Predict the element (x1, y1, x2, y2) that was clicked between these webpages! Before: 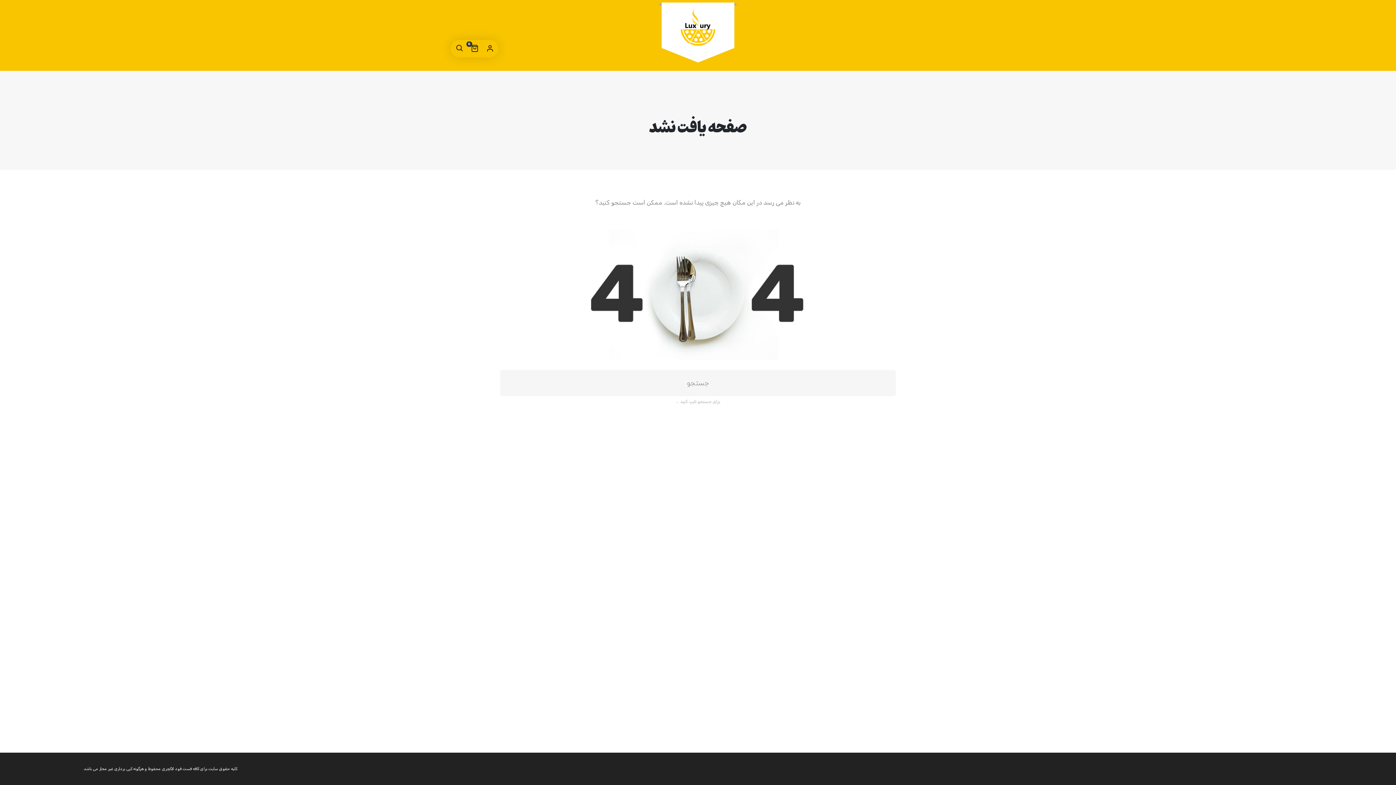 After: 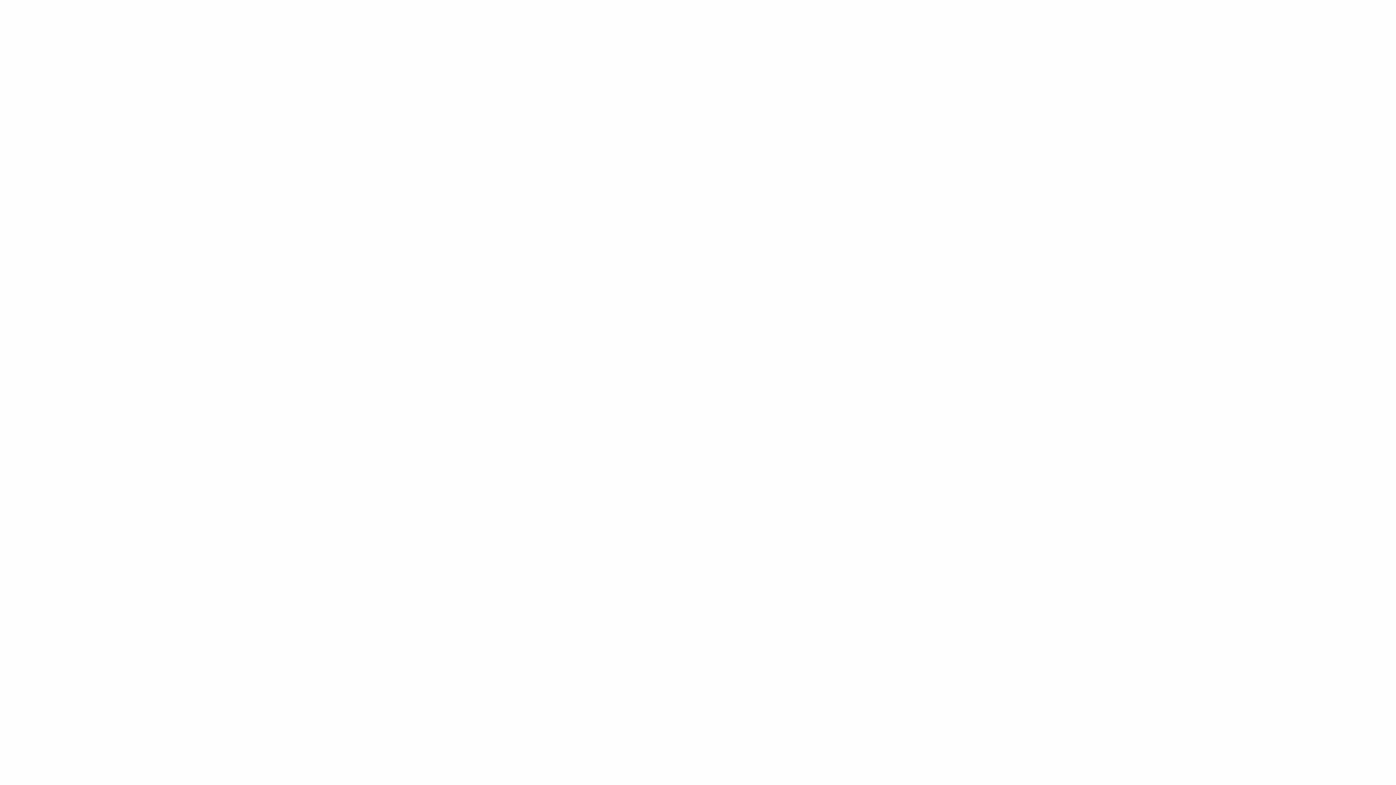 Action: bbox: (667, 8, 729, 48)